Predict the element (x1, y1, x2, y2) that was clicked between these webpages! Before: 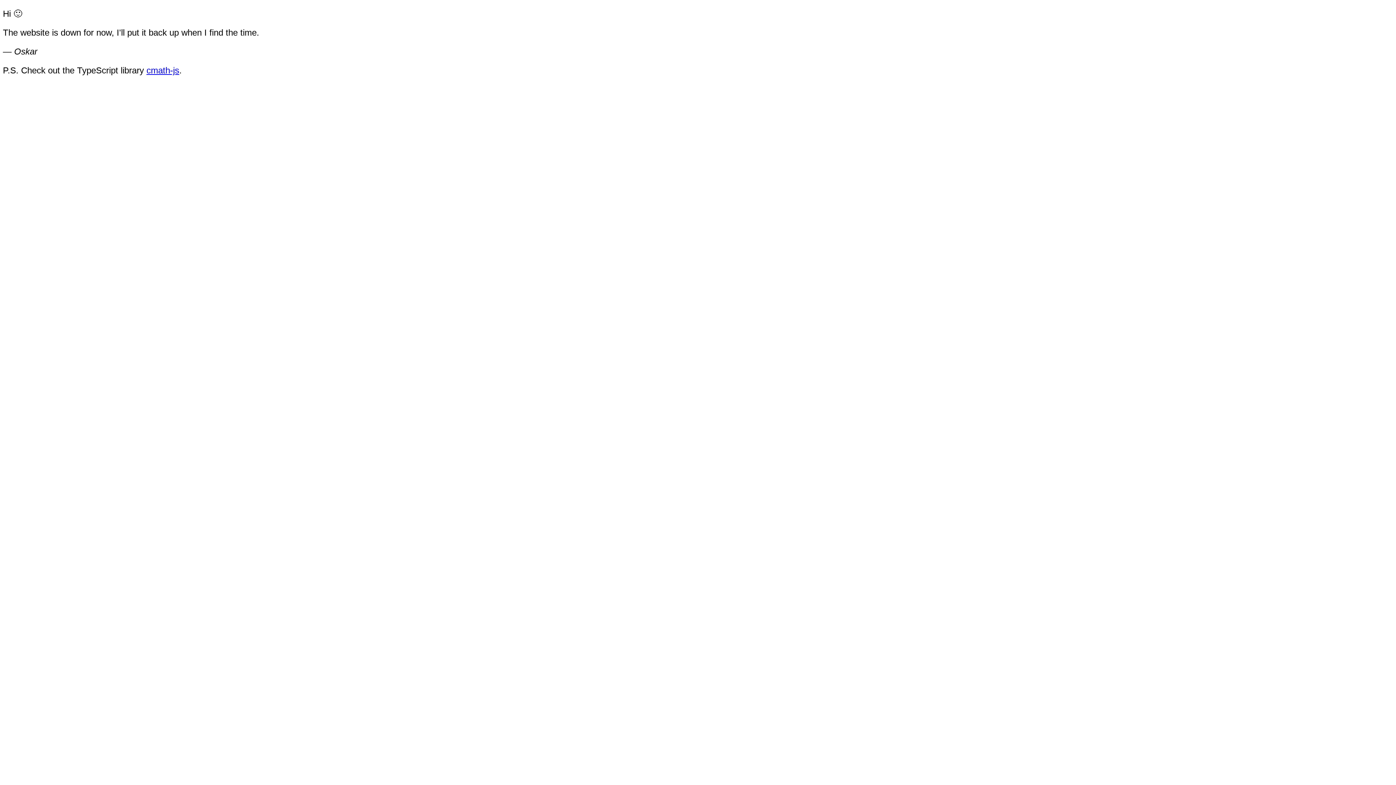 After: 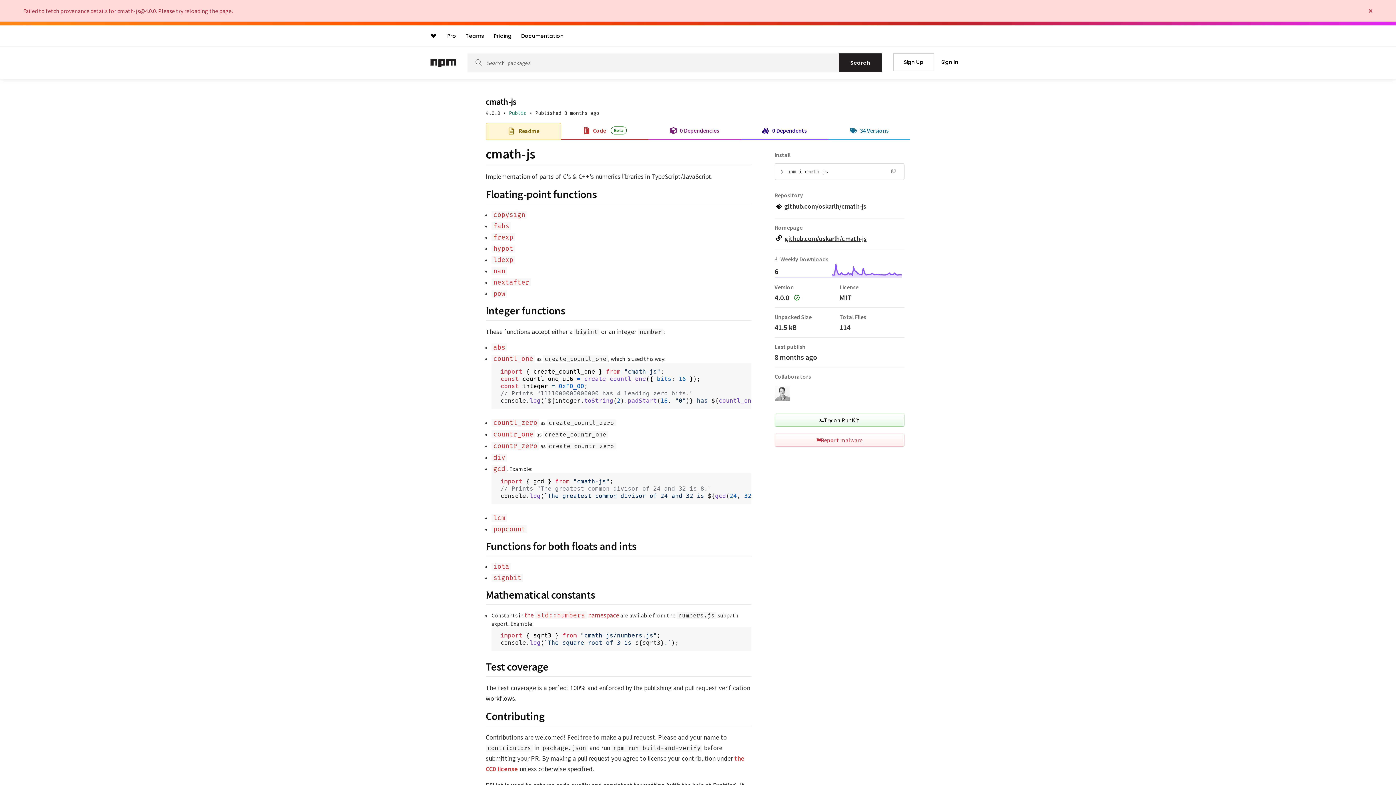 Action: bbox: (146, 65, 179, 75) label: cmath-js